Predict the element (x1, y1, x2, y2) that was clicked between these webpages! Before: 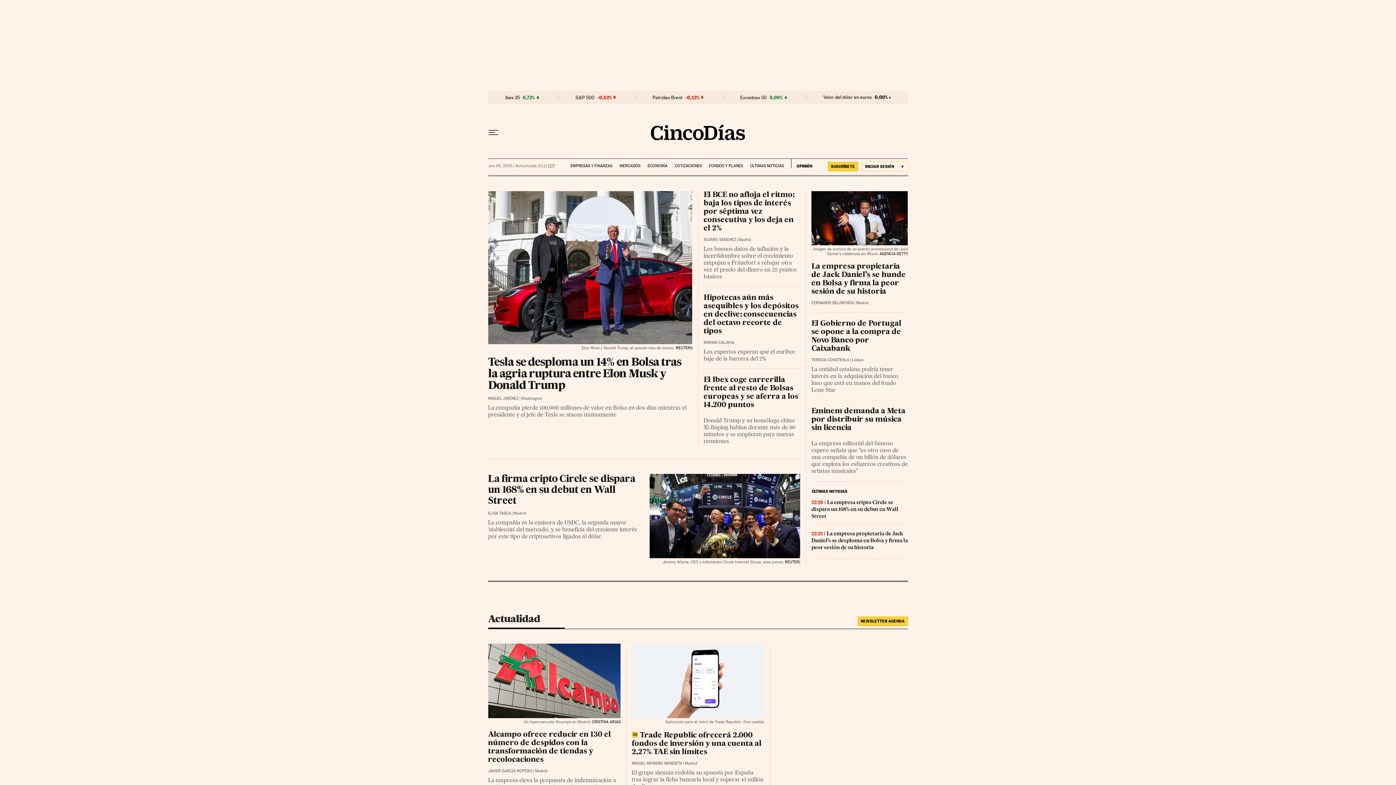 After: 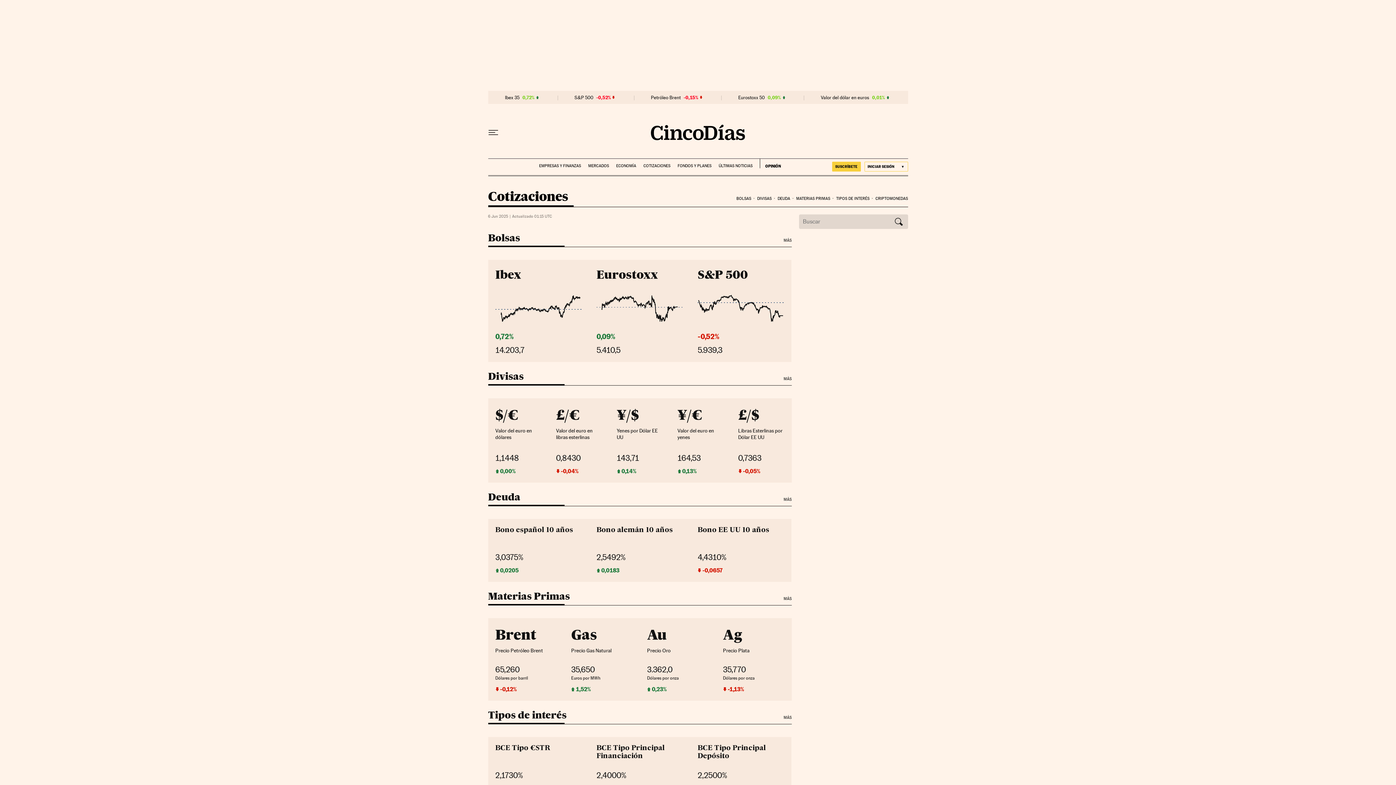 Action: bbox: (674, 158, 701, 168) label: COTIZACIONES